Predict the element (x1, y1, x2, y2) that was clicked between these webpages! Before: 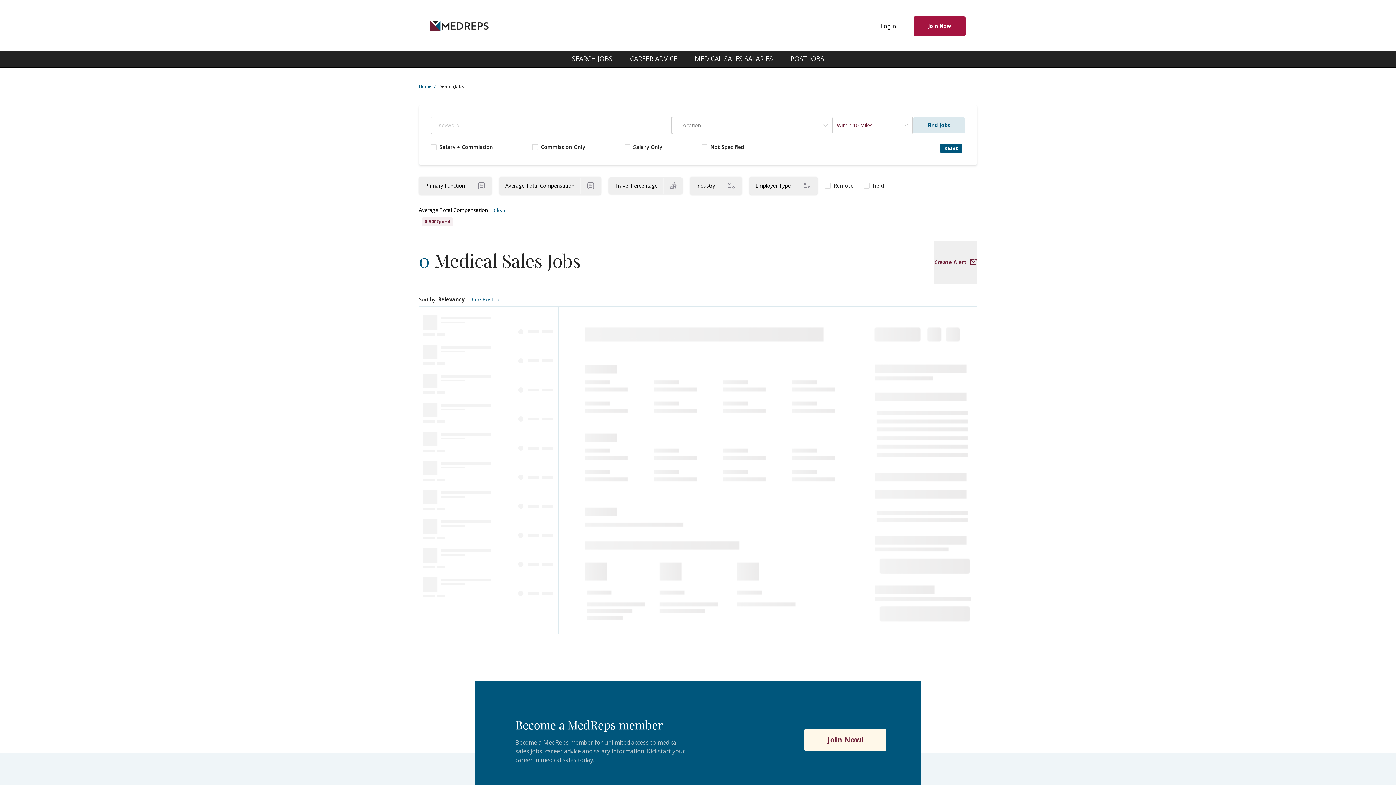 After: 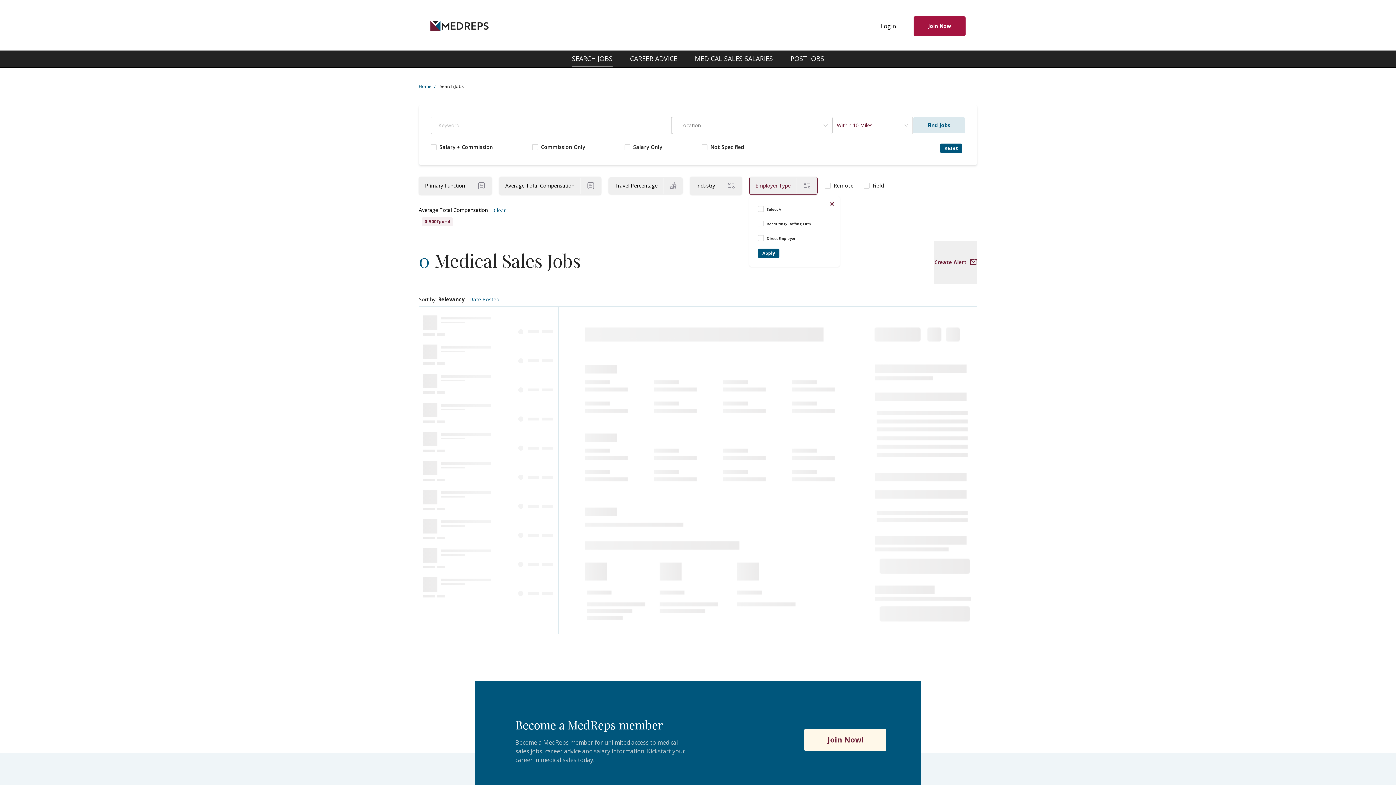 Action: bbox: (749, 176, 817, 194) label: Employer Type